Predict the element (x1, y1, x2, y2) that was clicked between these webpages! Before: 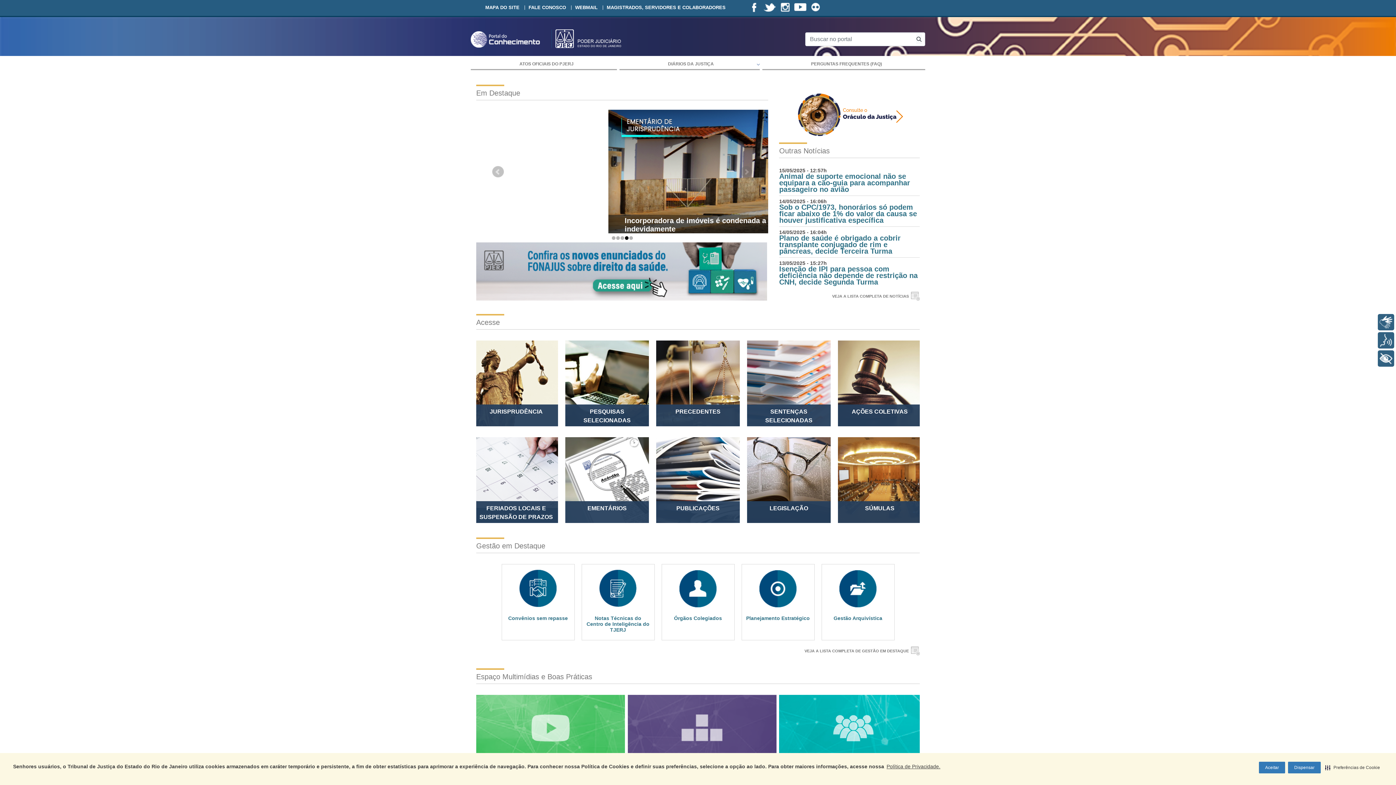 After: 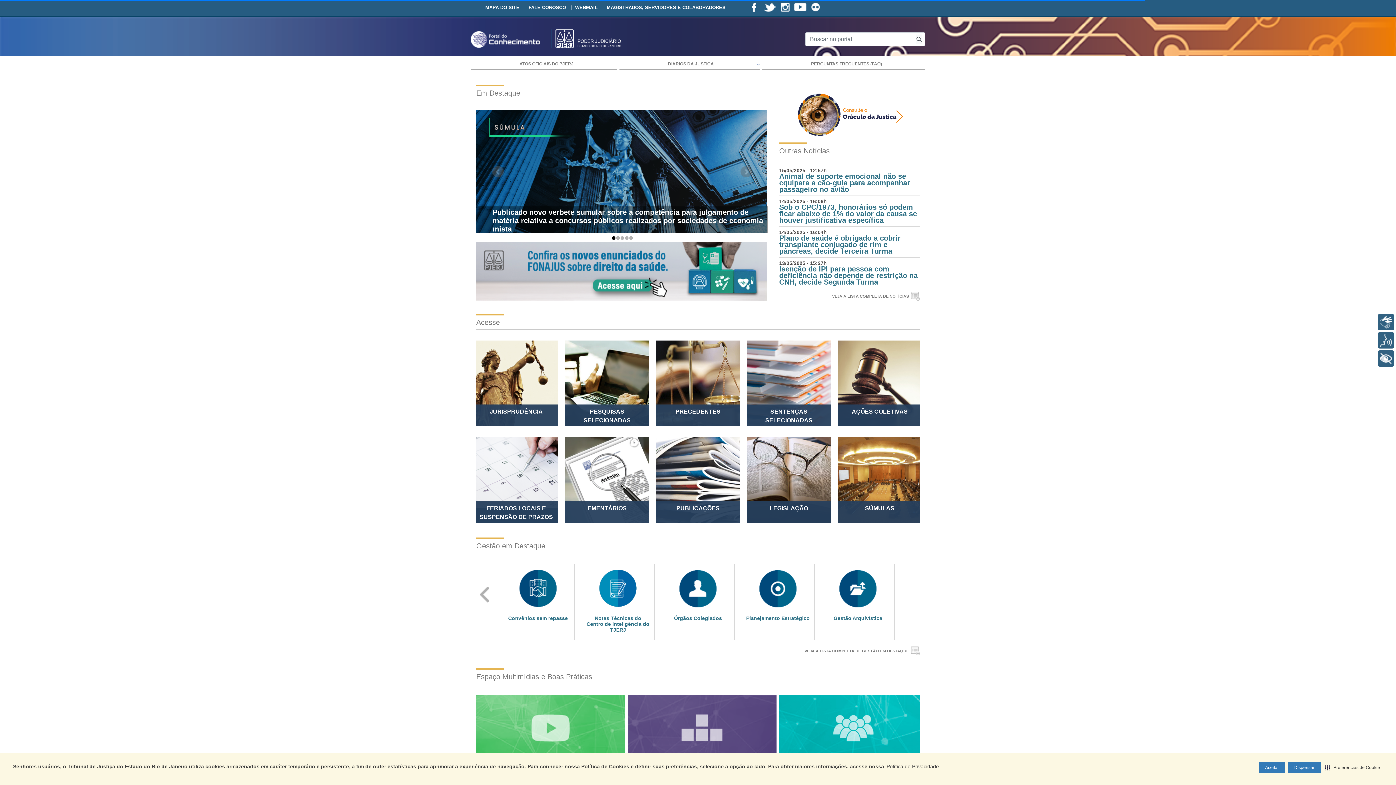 Action: bbox: (596, 568, 640, 608)